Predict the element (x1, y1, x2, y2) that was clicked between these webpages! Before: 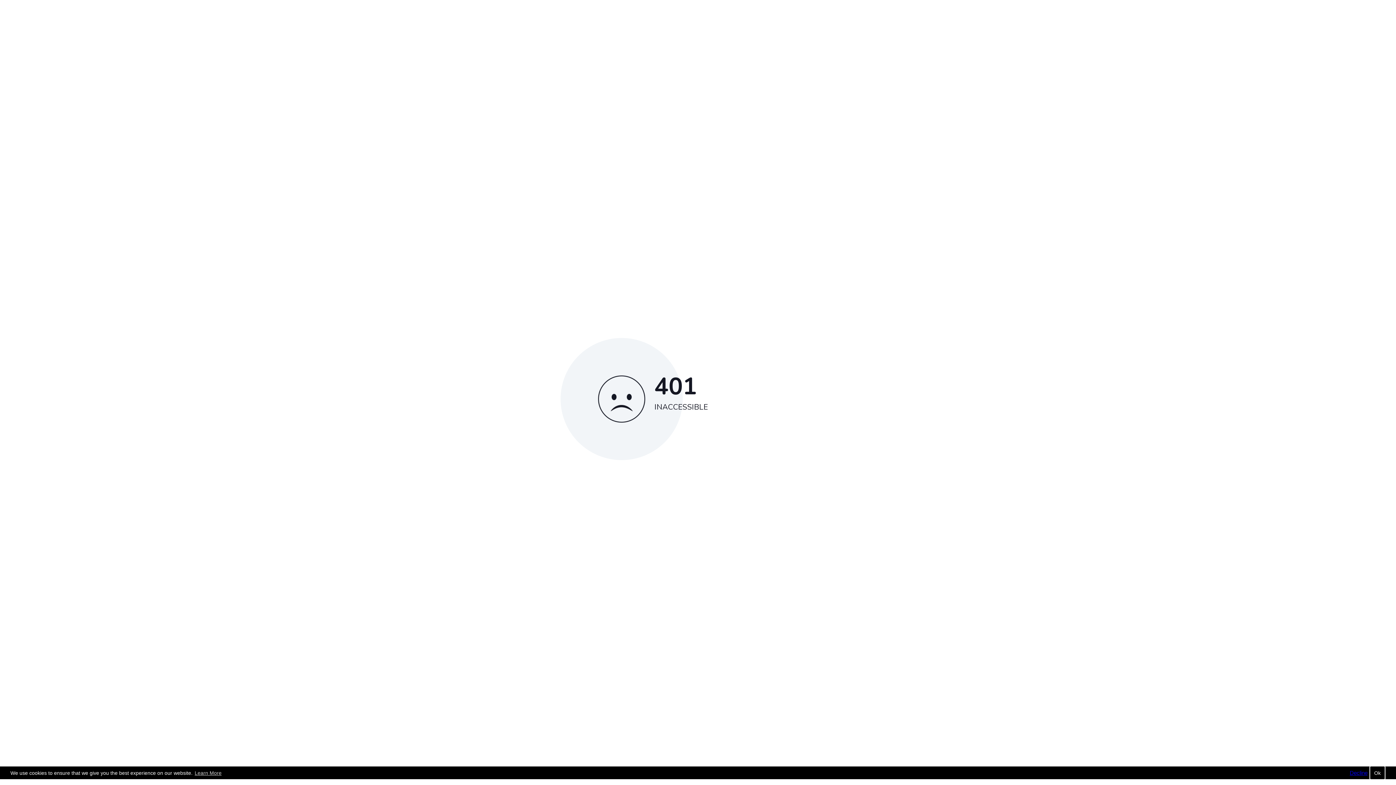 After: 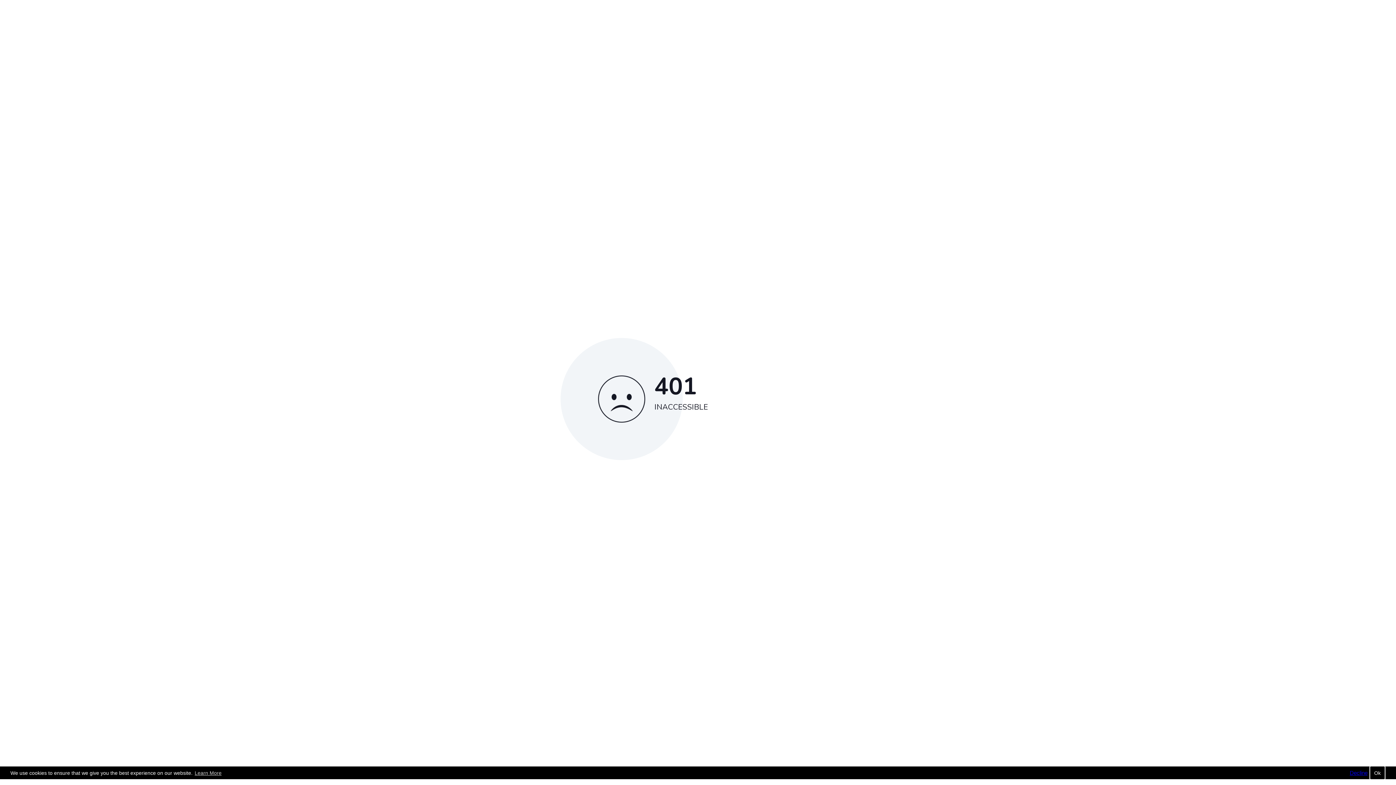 Action: bbox: (193, 769, 222, 777) label: Learn More